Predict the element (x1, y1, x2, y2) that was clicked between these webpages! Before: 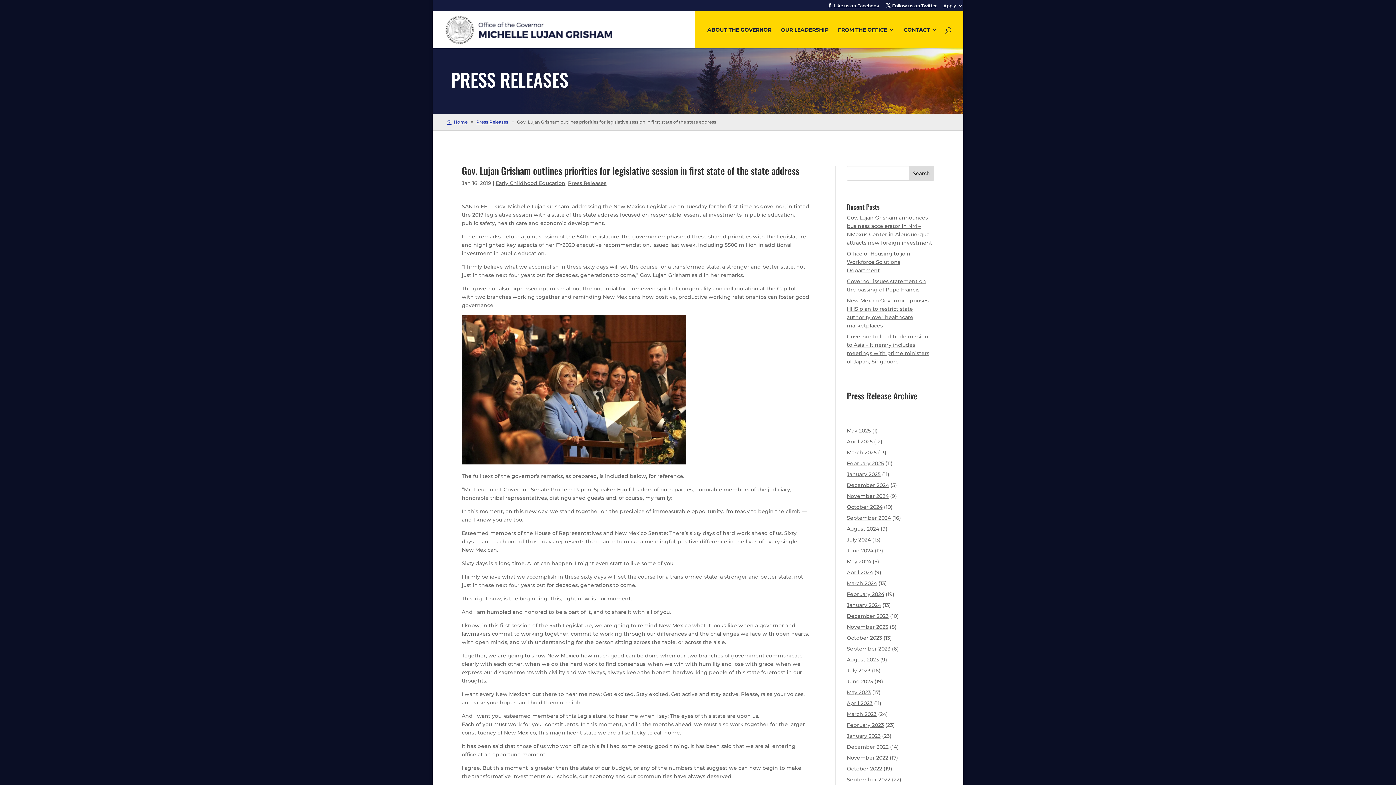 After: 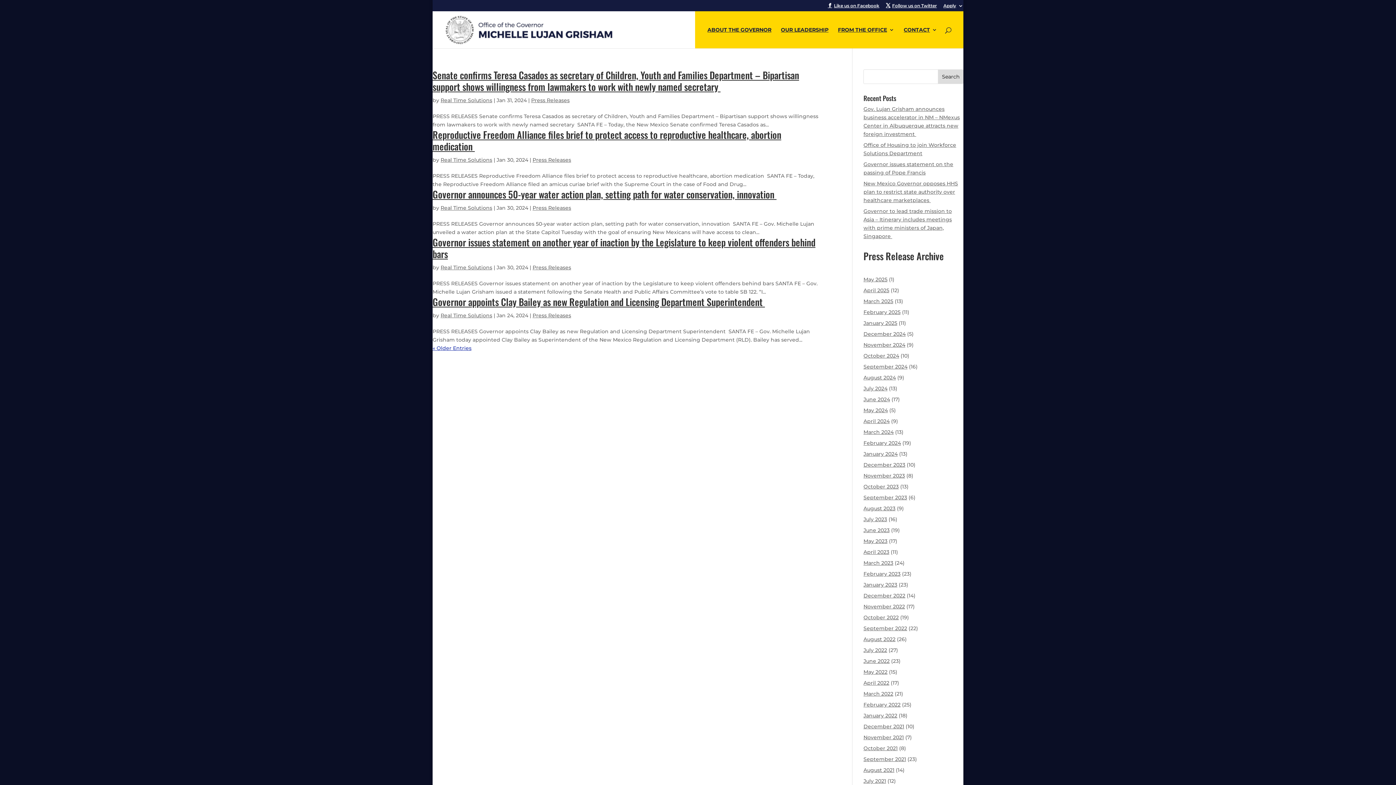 Action: bbox: (847, 602, 881, 608) label: January 2024